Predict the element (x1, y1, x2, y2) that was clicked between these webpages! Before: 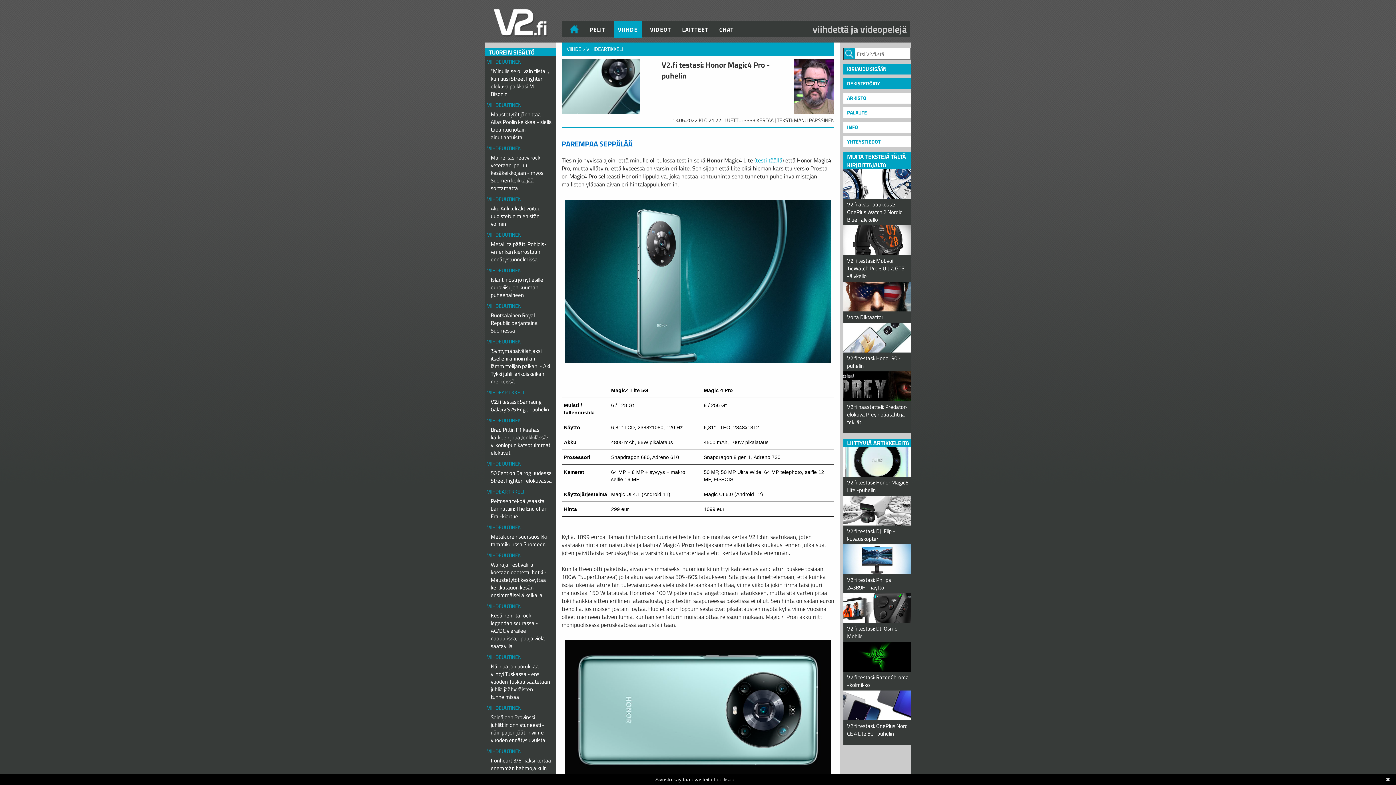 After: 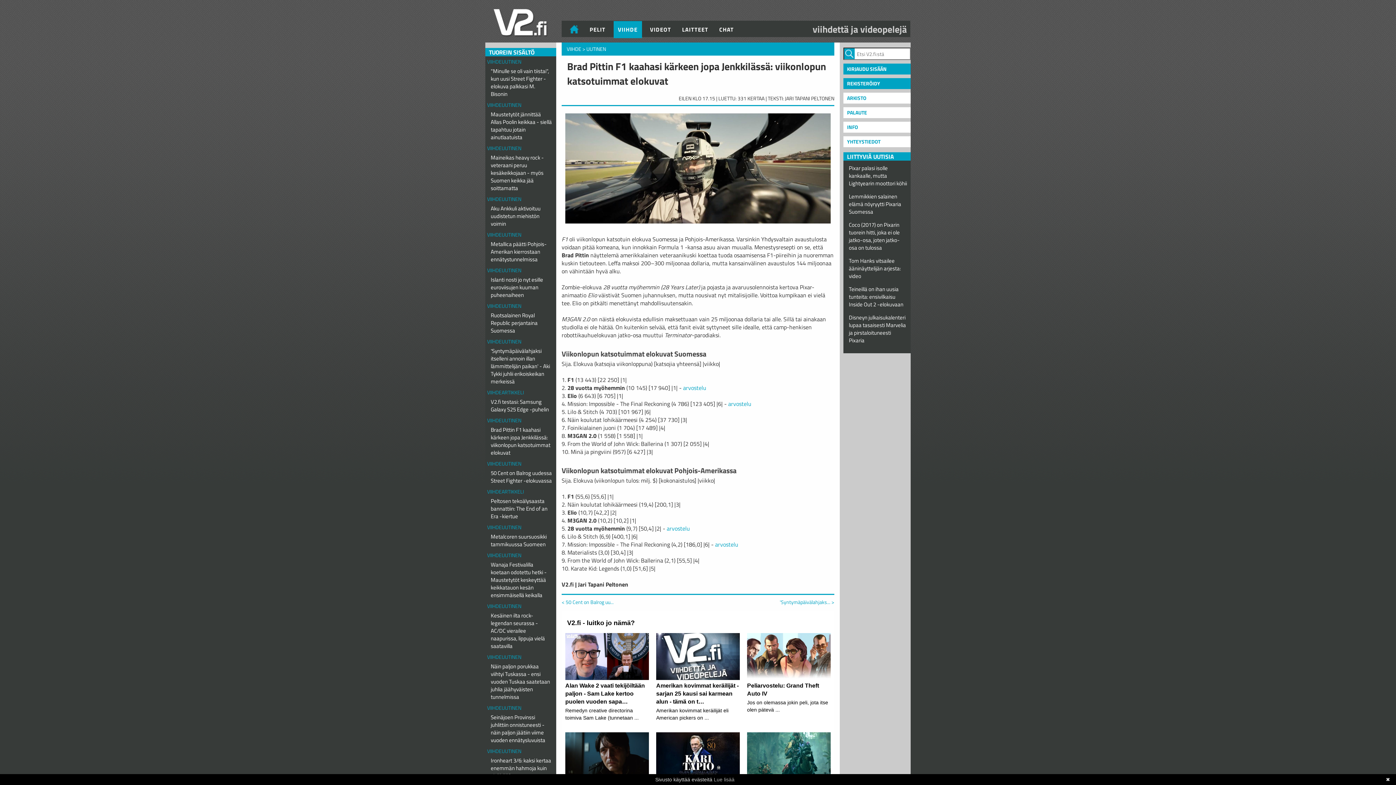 Action: label: Brad Pittin F1 kaahasi kärkeen jopa Jenkkilässä: viikonlopun katsotuimmat elokuvat bbox: (487, 424, 554, 458)